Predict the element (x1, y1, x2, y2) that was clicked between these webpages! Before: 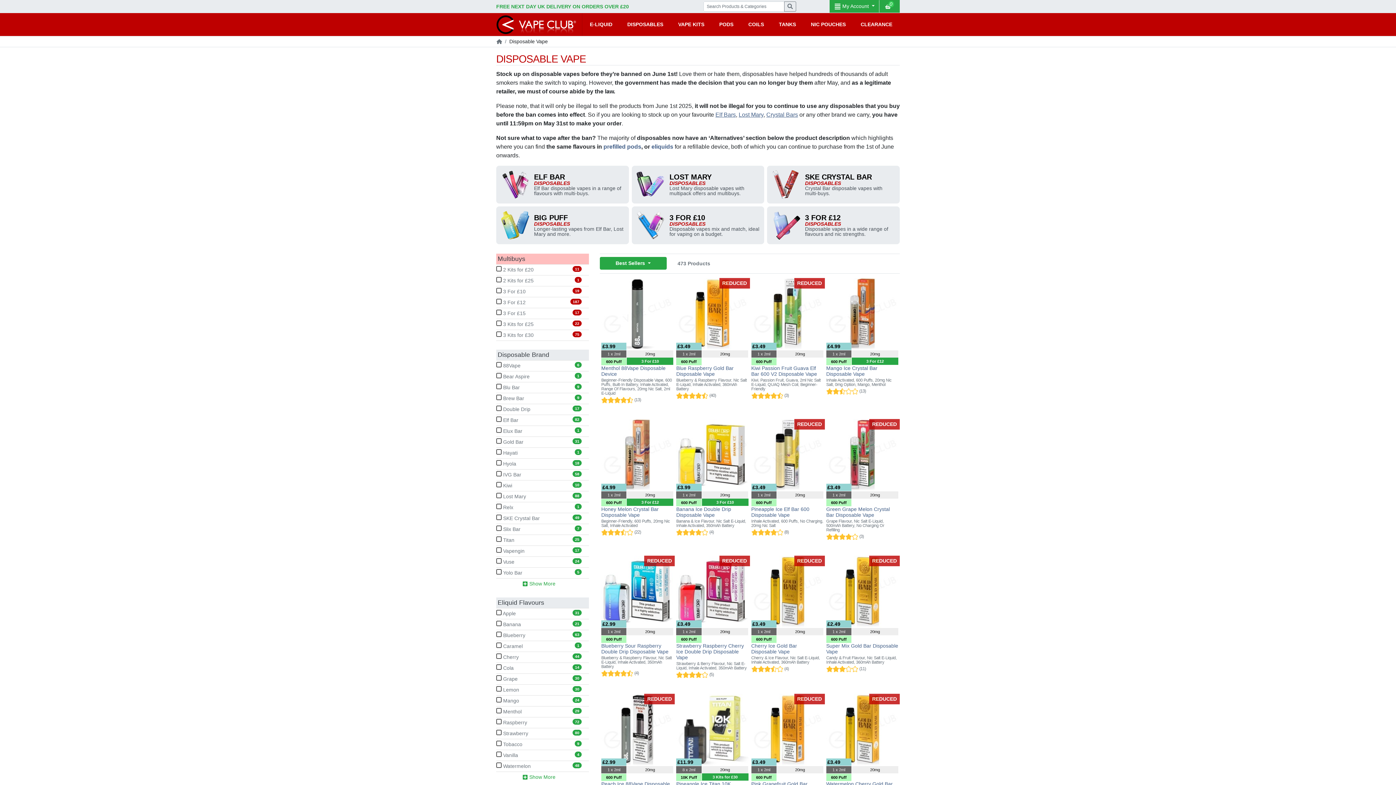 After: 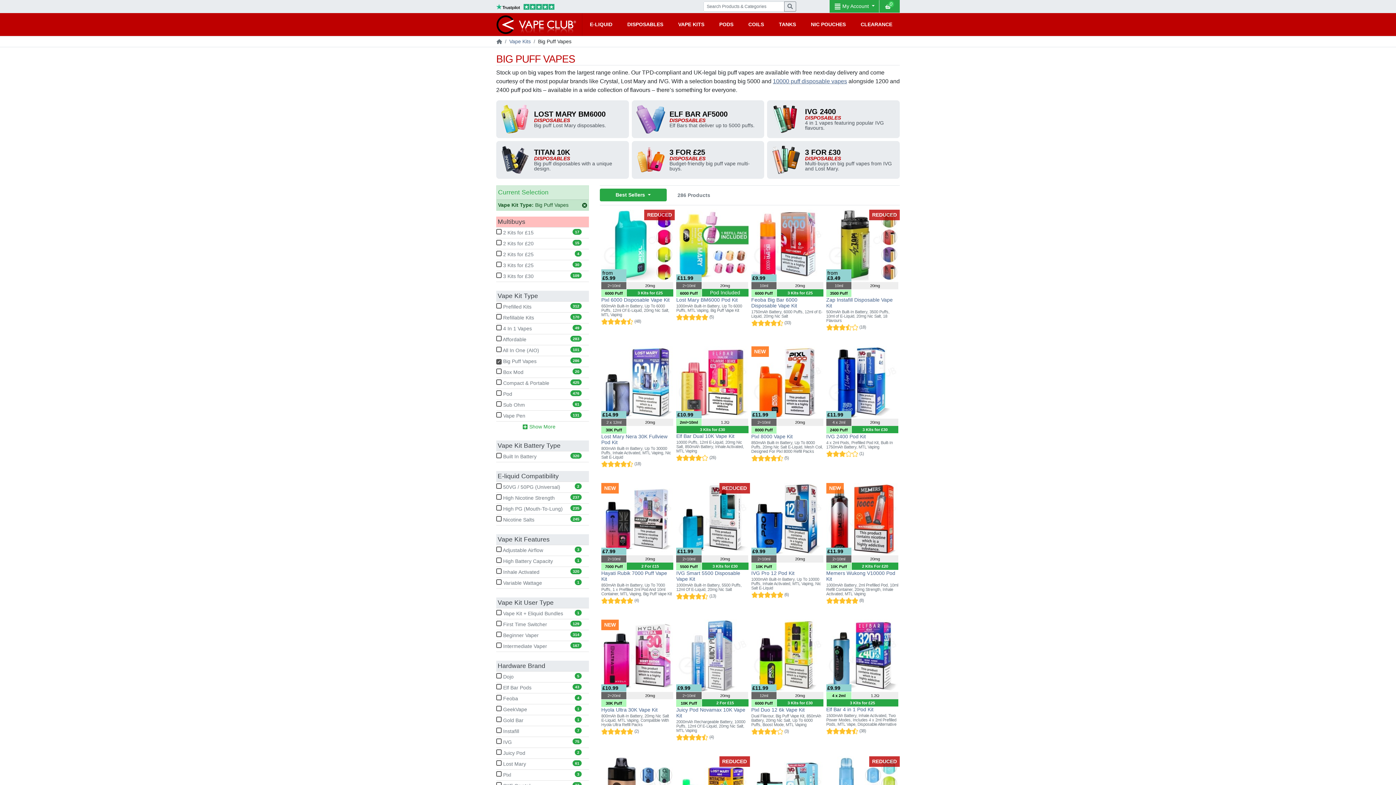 Action: label: BIG PUFF
DISPOSABLES
Longer-lasting vapes from Elf Bar, Lost Mary and more. bbox: (496, 206, 628, 244)